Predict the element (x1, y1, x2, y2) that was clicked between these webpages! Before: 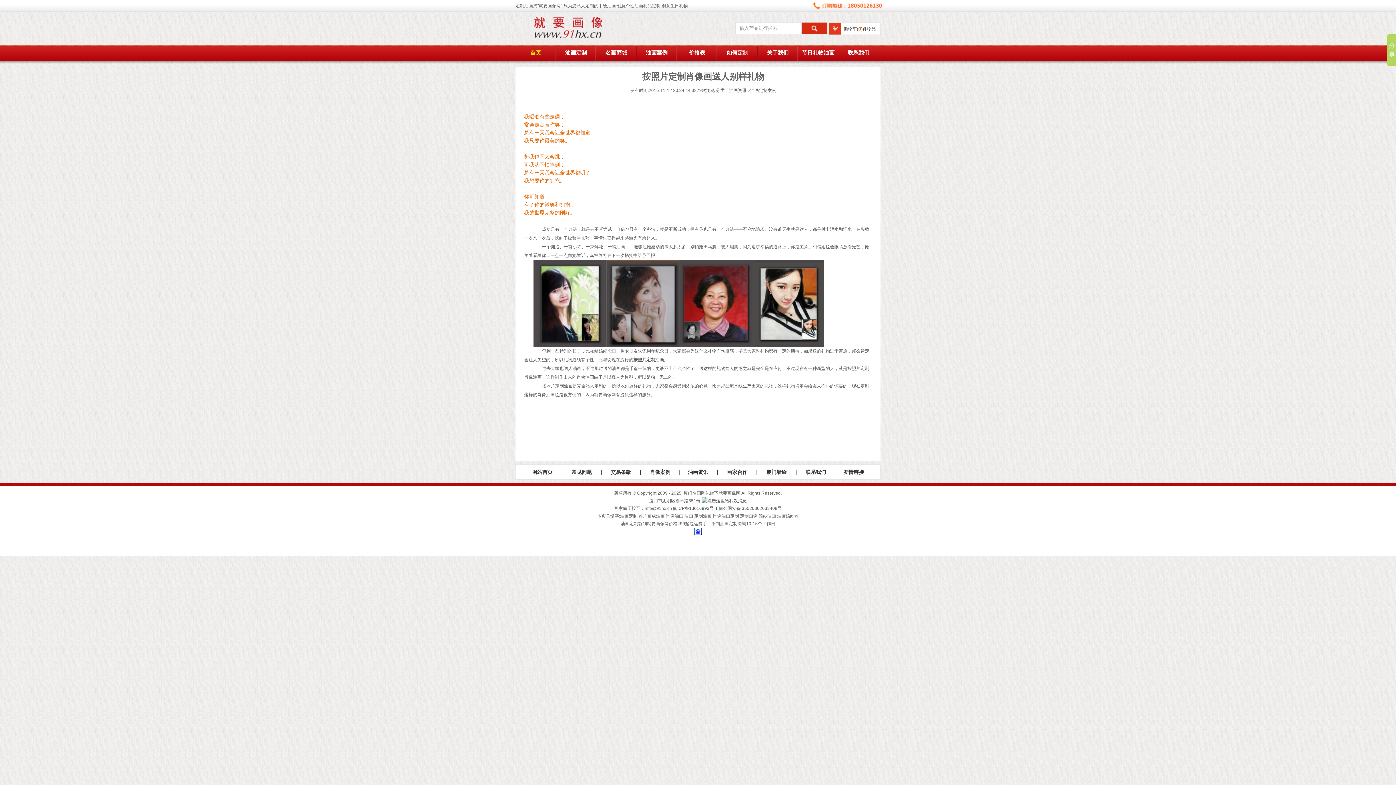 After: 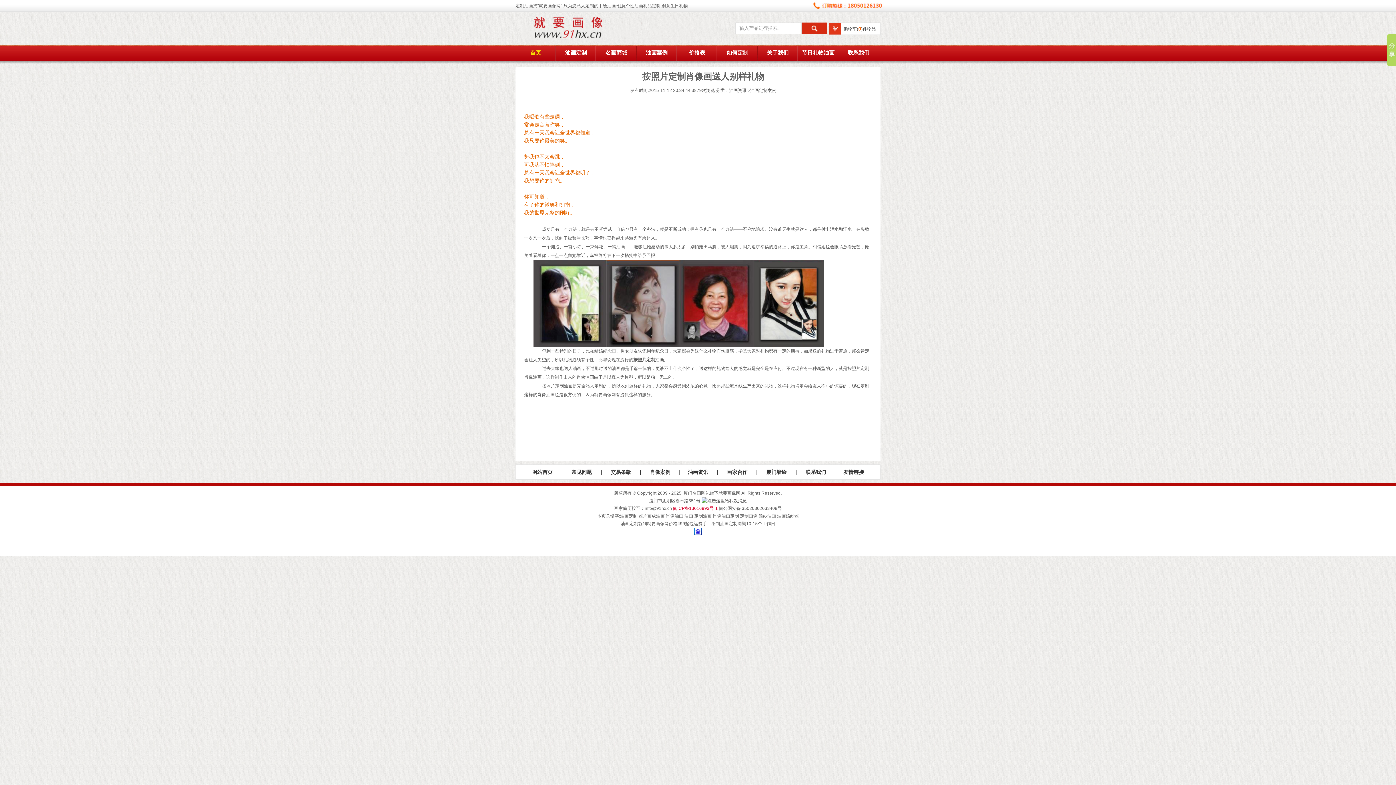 Action: bbox: (673, 506, 718, 511) label: 闽ICP备13016893号-1